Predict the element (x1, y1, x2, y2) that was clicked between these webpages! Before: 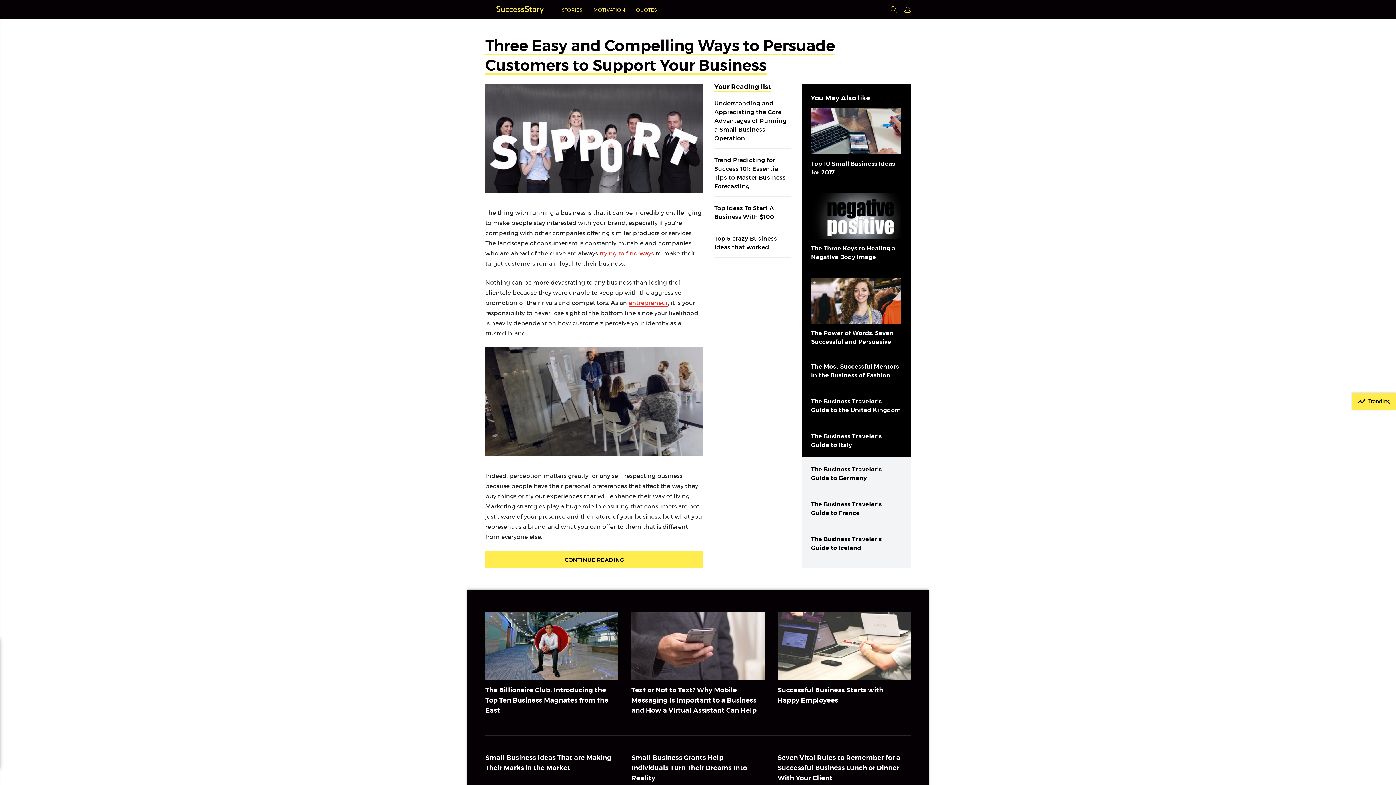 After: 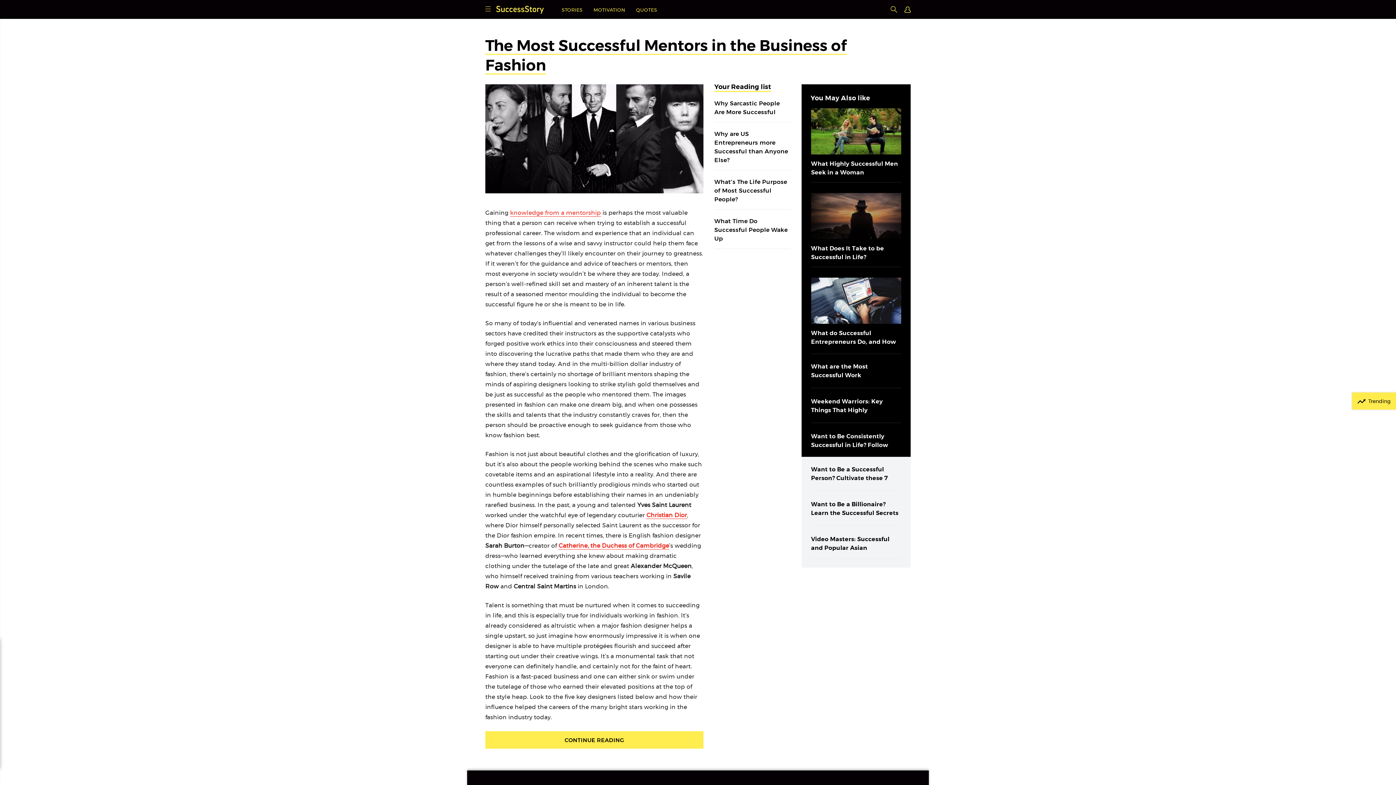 Action: bbox: (811, 362, 901, 378) label: The Most Successful Mentors in the Business of Fashion